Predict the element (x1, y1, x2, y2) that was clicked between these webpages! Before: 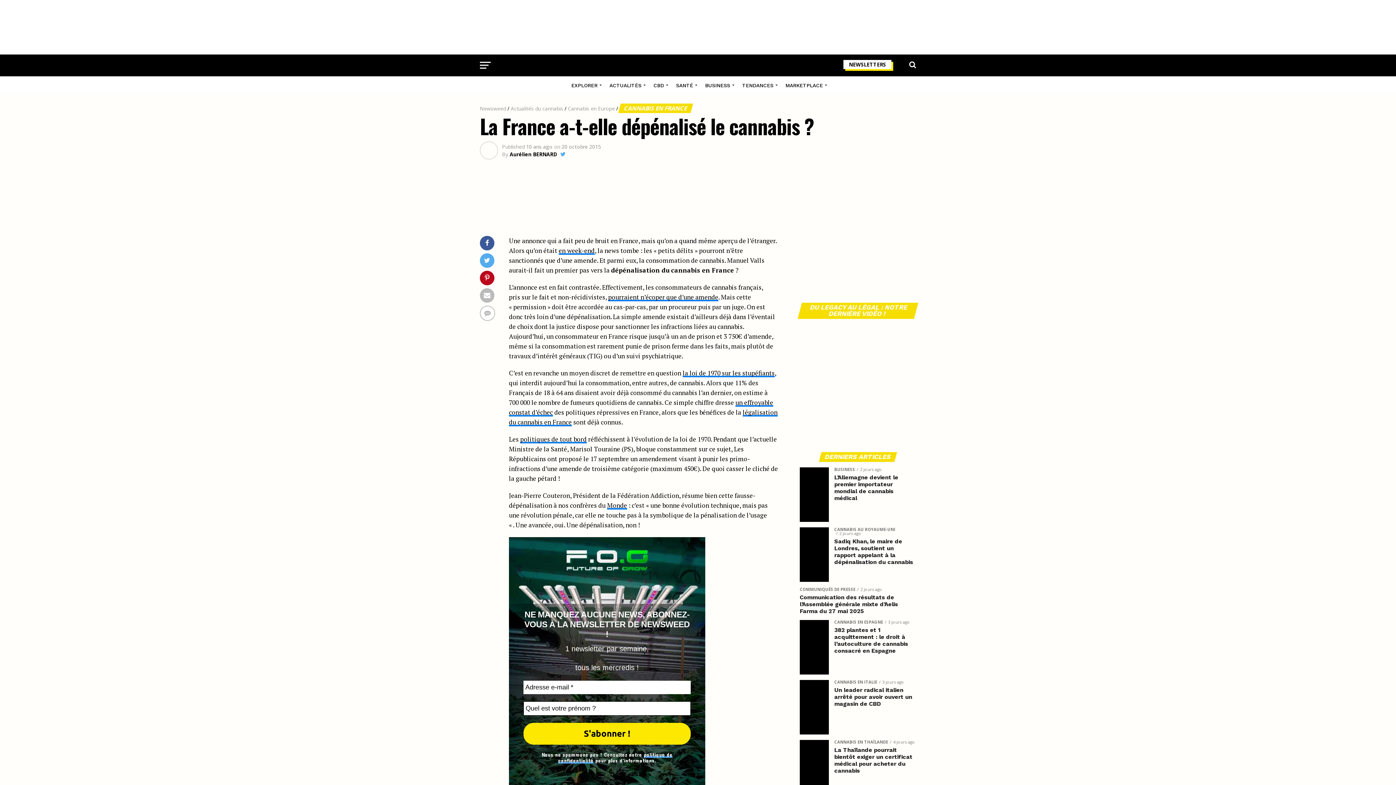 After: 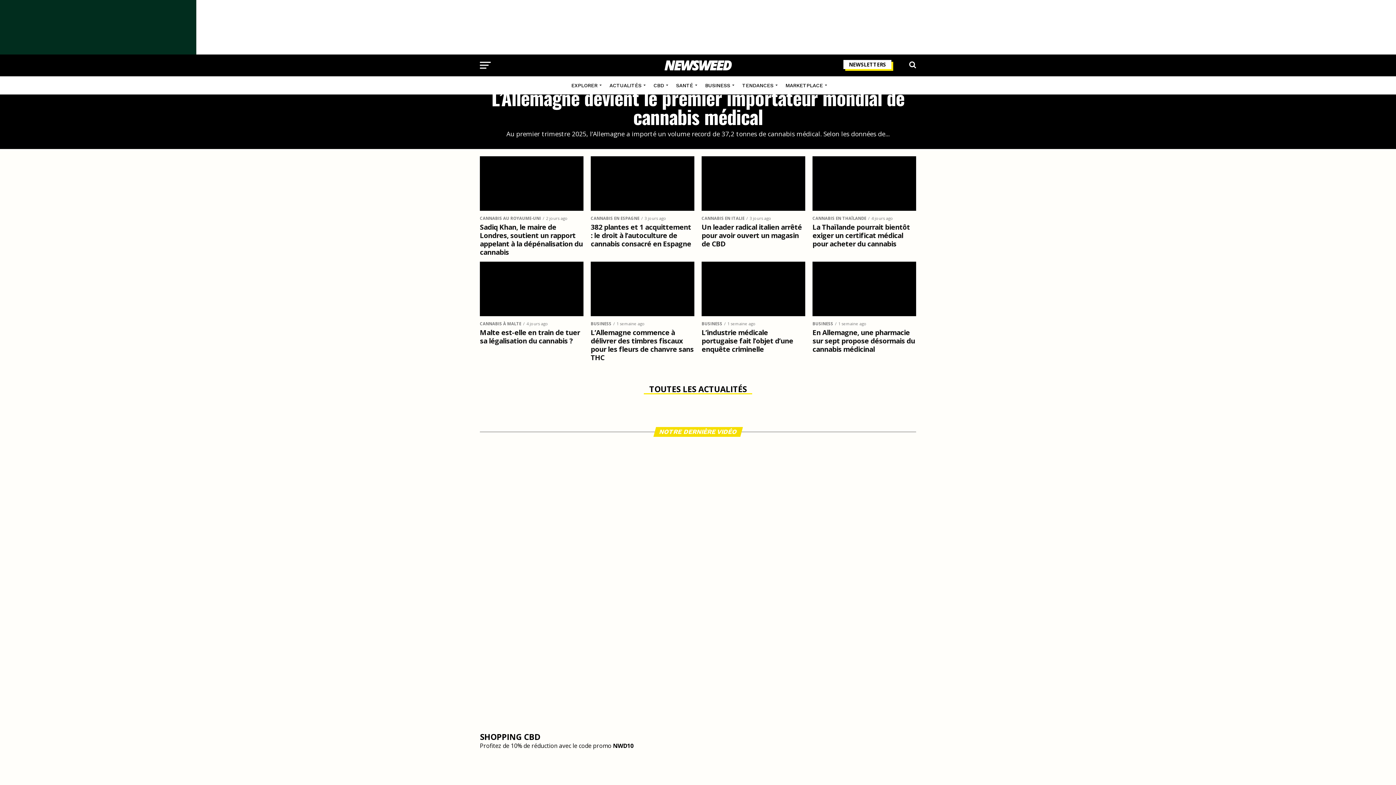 Action: bbox: (664, 64, 731, 72)